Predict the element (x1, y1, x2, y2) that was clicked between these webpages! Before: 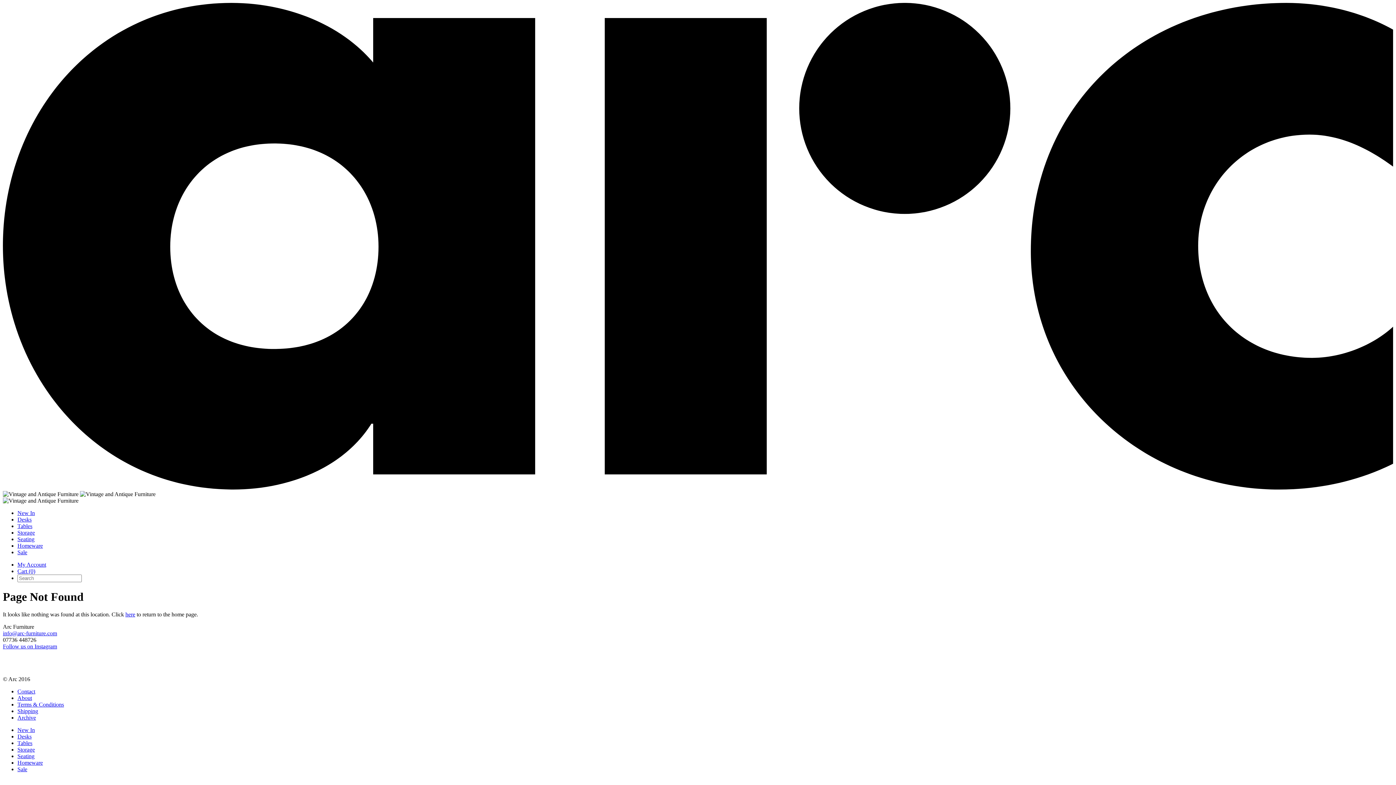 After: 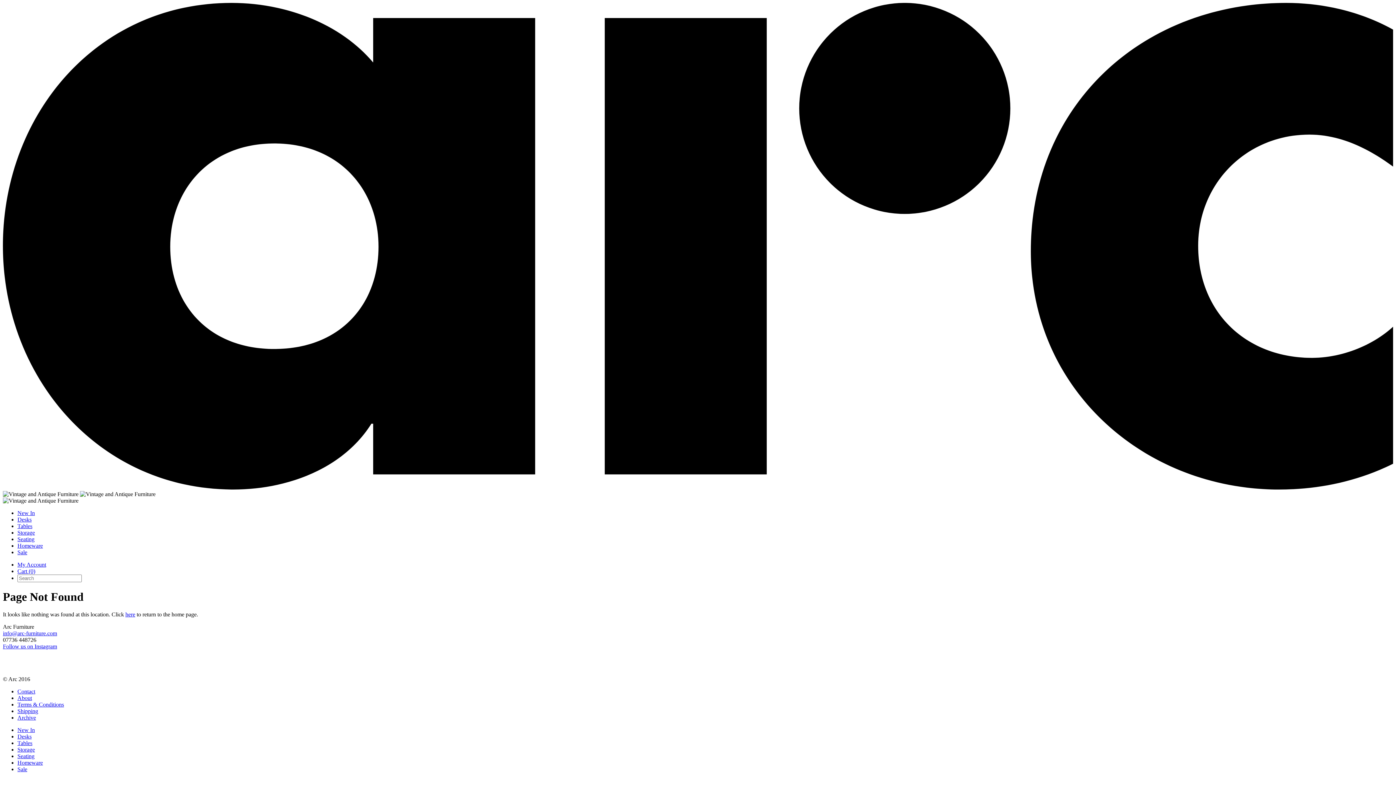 Action: label: Follow us on Instagram bbox: (2, 643, 57, 649)